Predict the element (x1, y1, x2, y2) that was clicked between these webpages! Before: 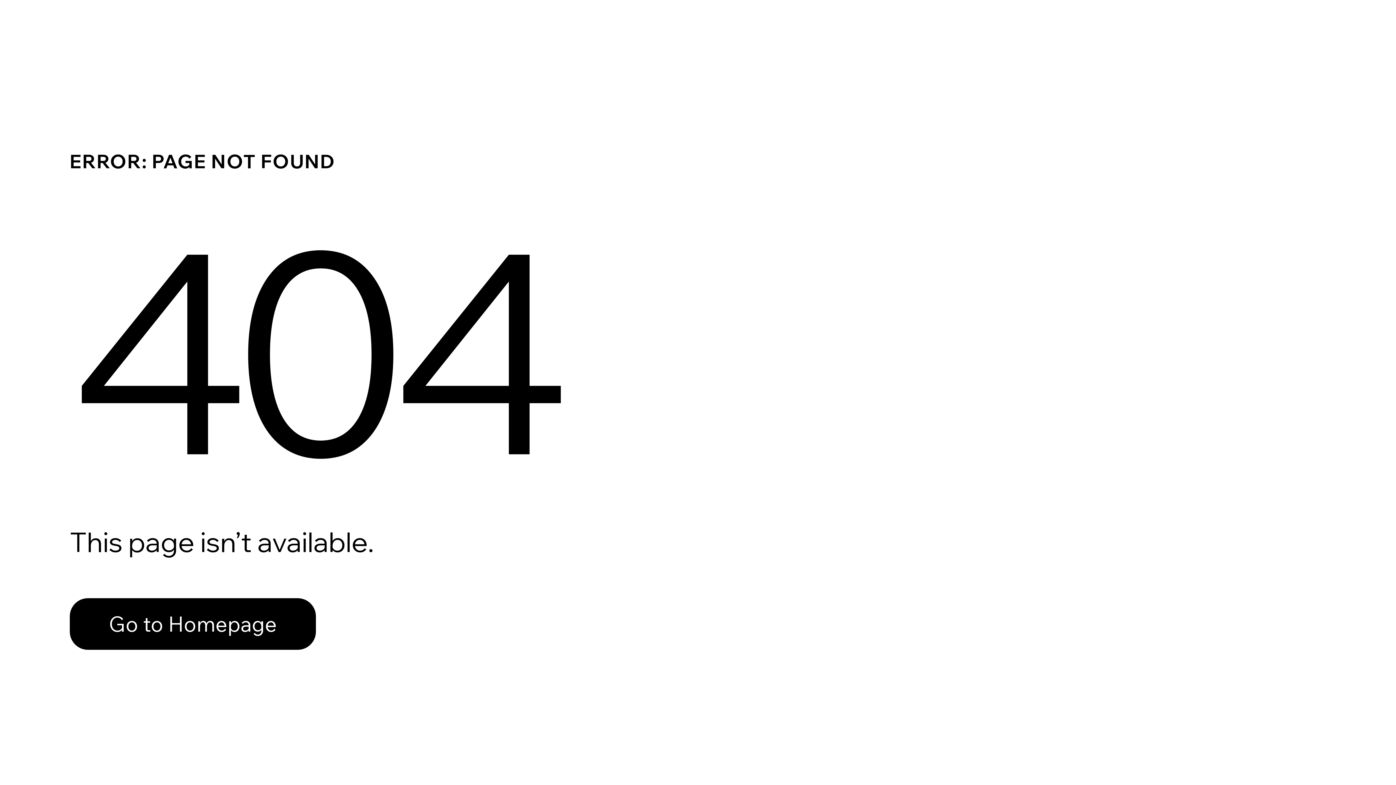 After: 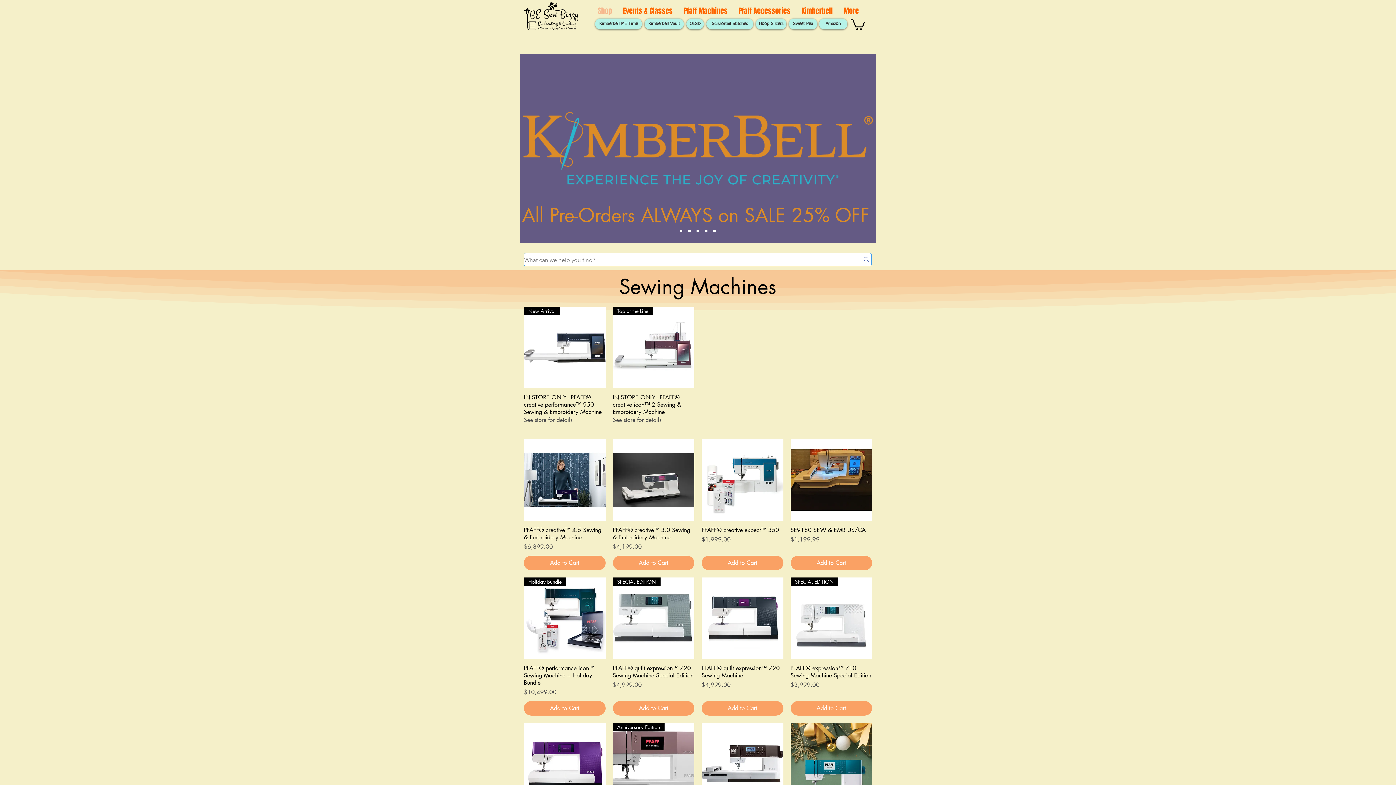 Action: label: Go to Homepage bbox: (69, 582, 768, 659)